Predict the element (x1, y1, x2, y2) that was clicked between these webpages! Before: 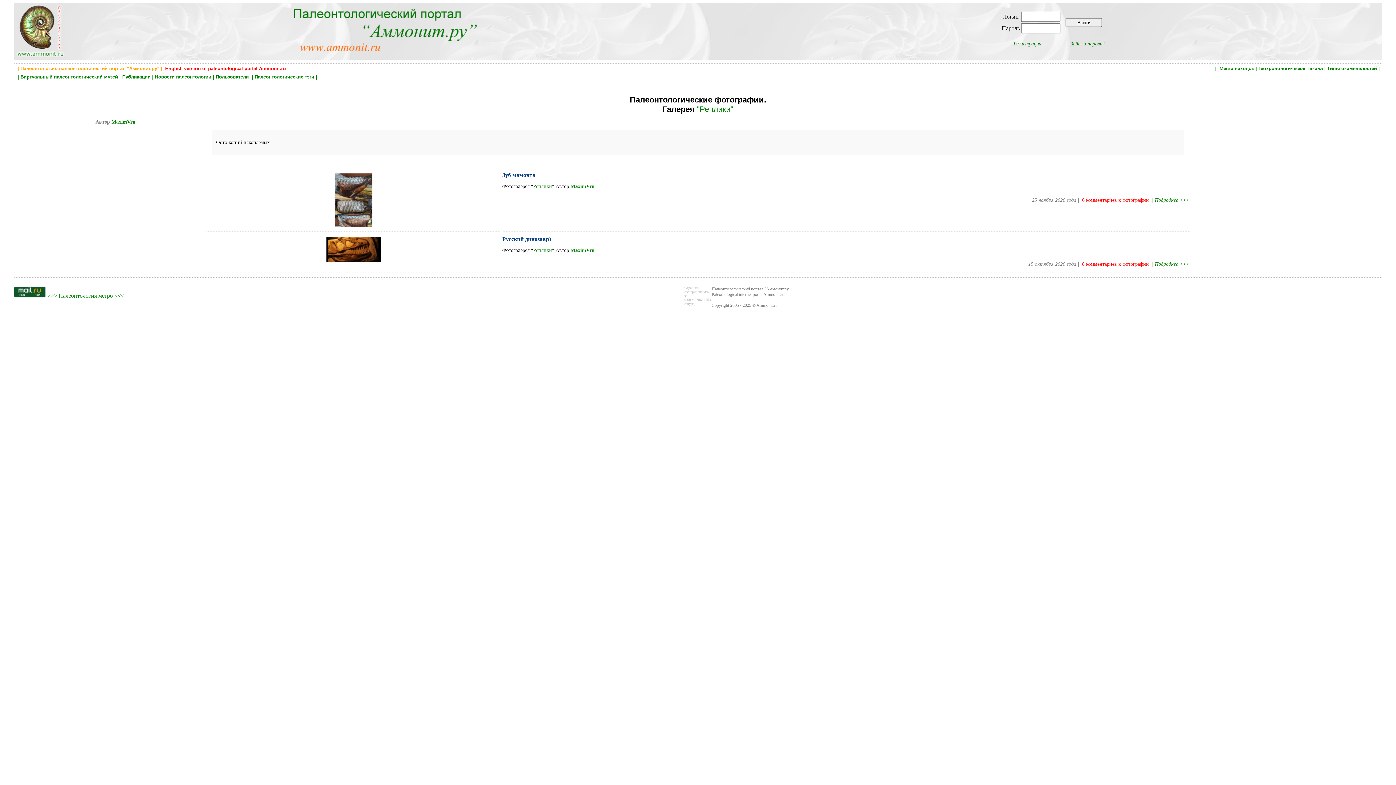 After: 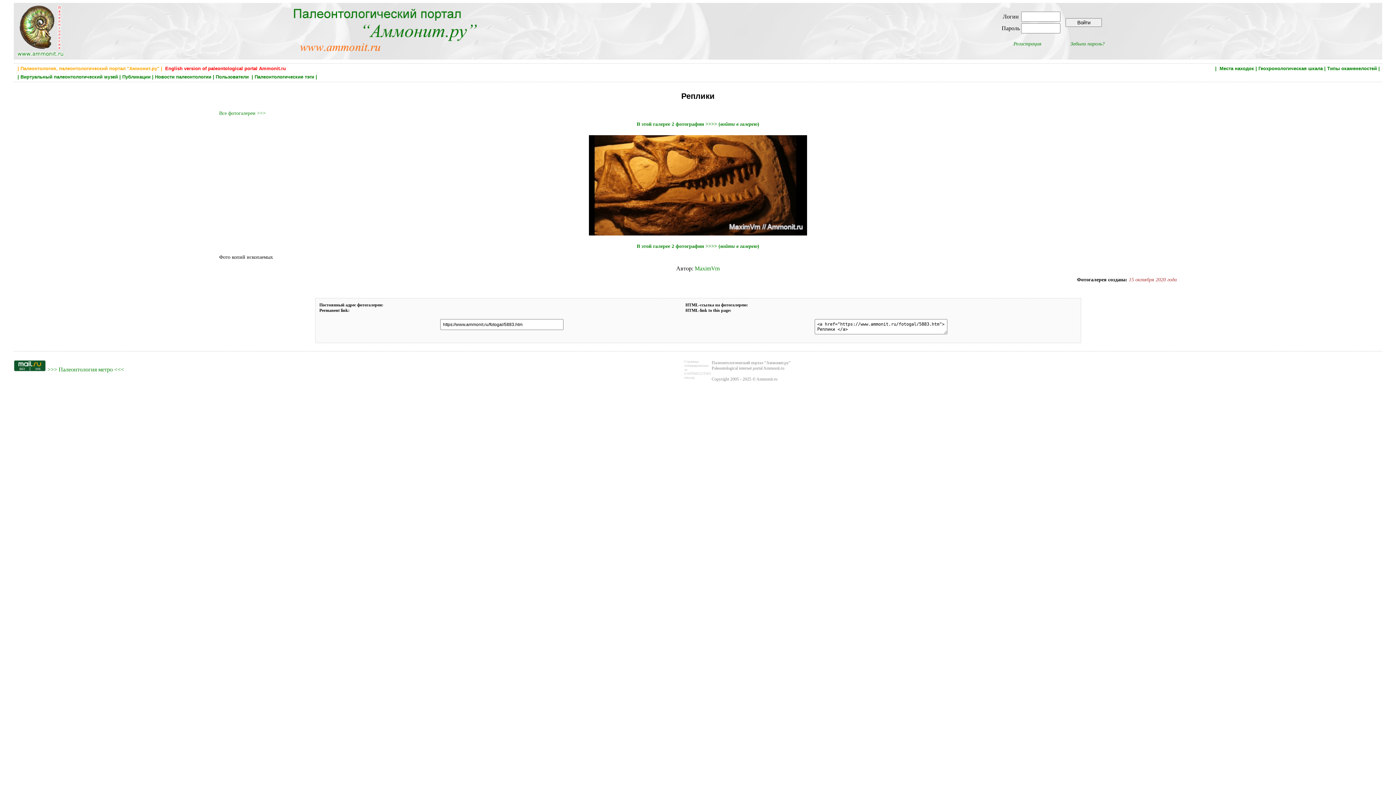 Action: label: Реплики bbox: (533, 247, 552, 253)